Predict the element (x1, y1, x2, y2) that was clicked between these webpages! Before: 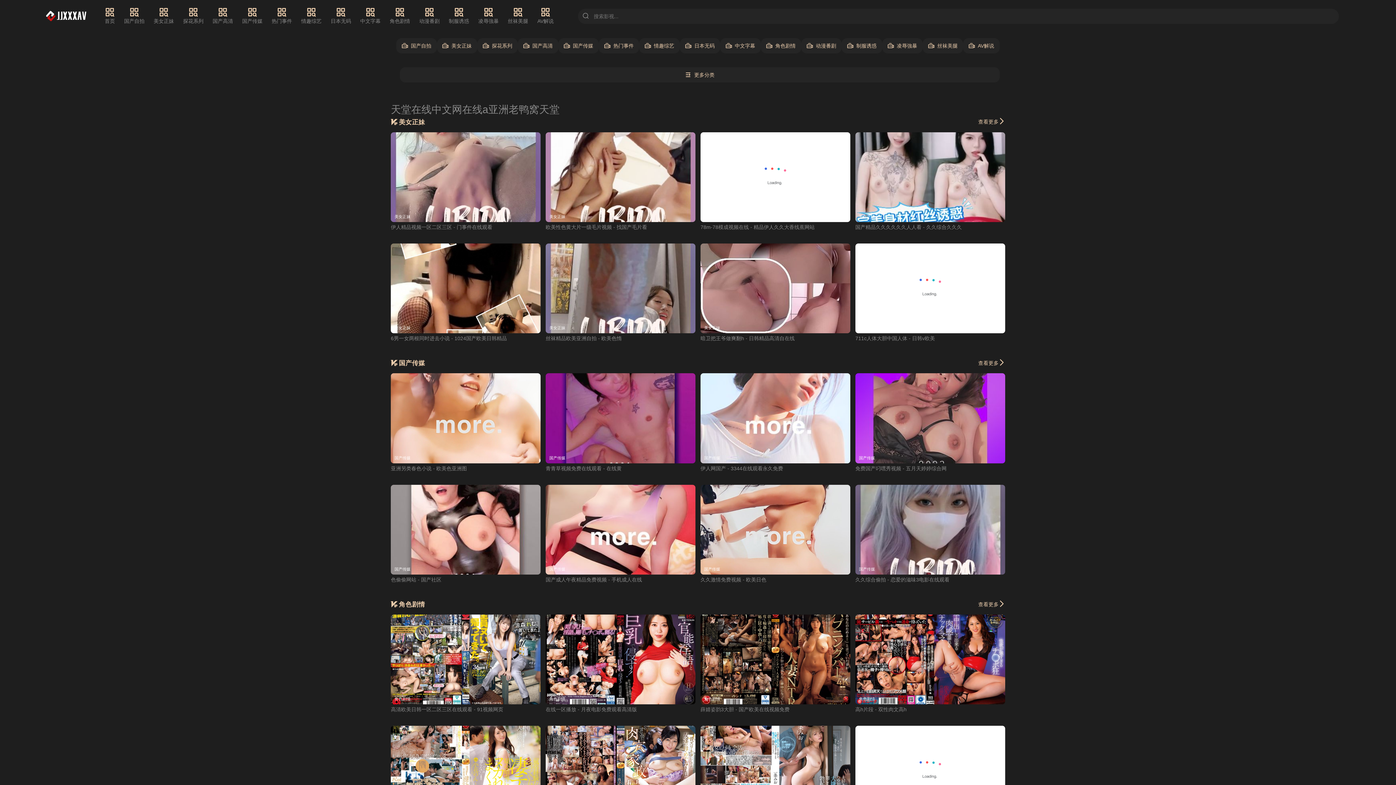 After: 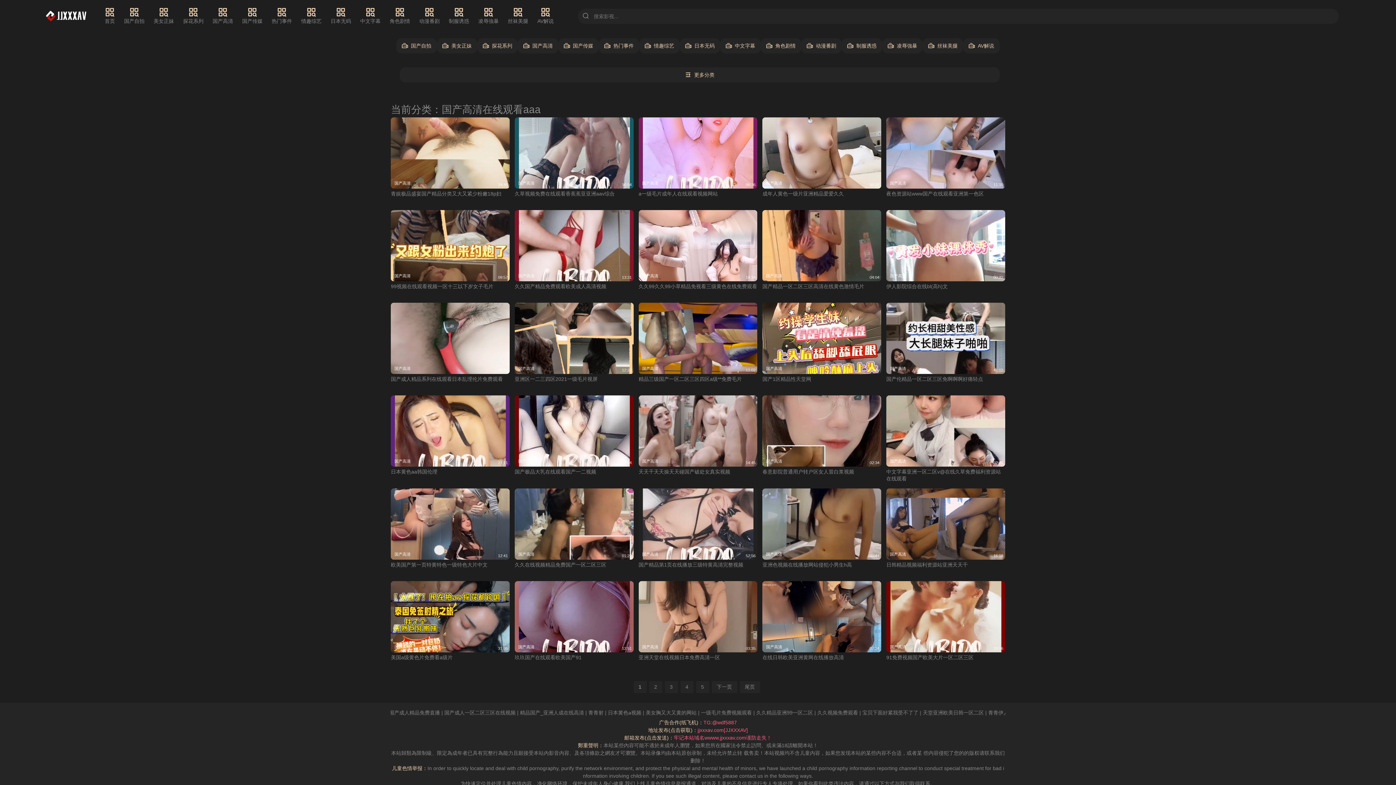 Action: label: 国产高清 bbox: (212, 7, 233, 25)